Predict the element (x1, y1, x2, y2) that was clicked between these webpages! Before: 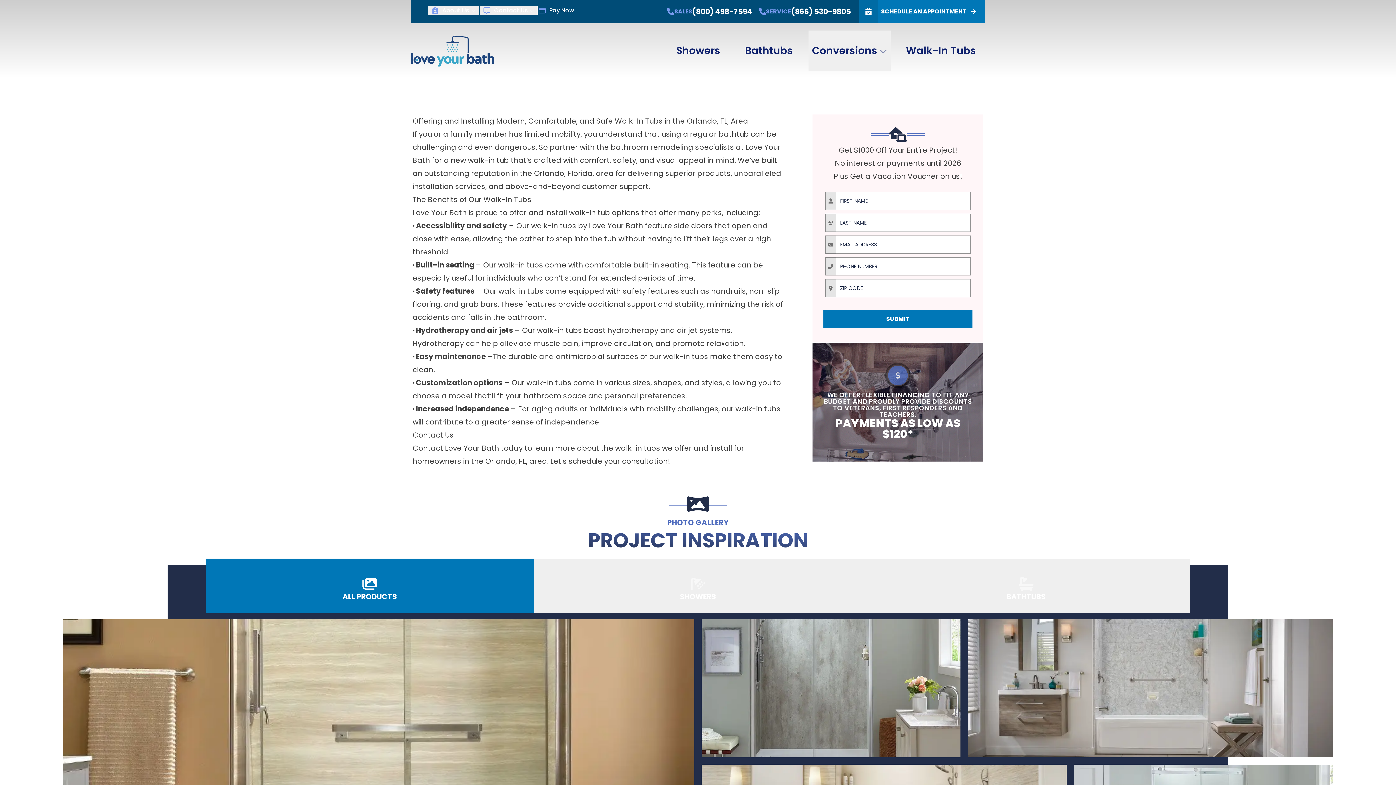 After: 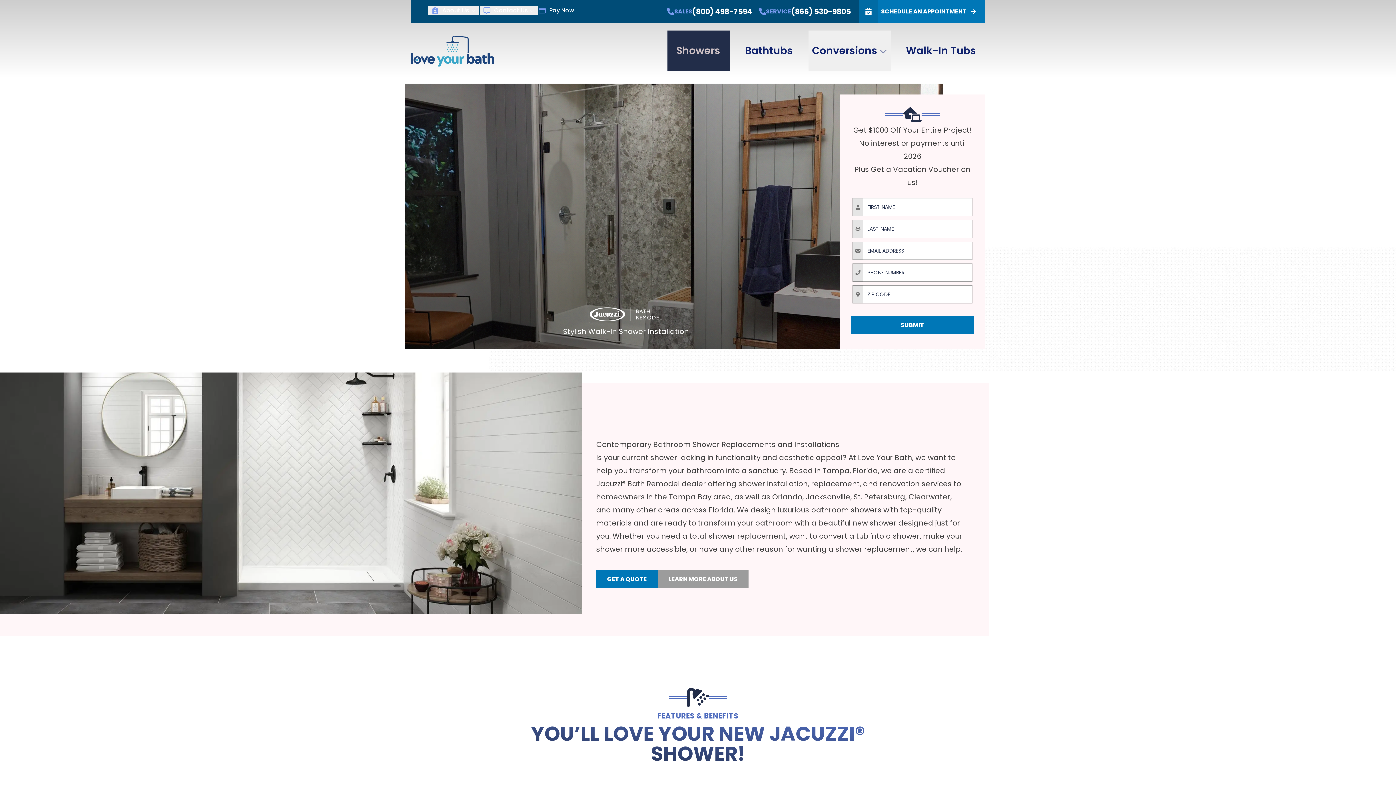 Action: label: Showers bbox: (671, 32, 726, 69)